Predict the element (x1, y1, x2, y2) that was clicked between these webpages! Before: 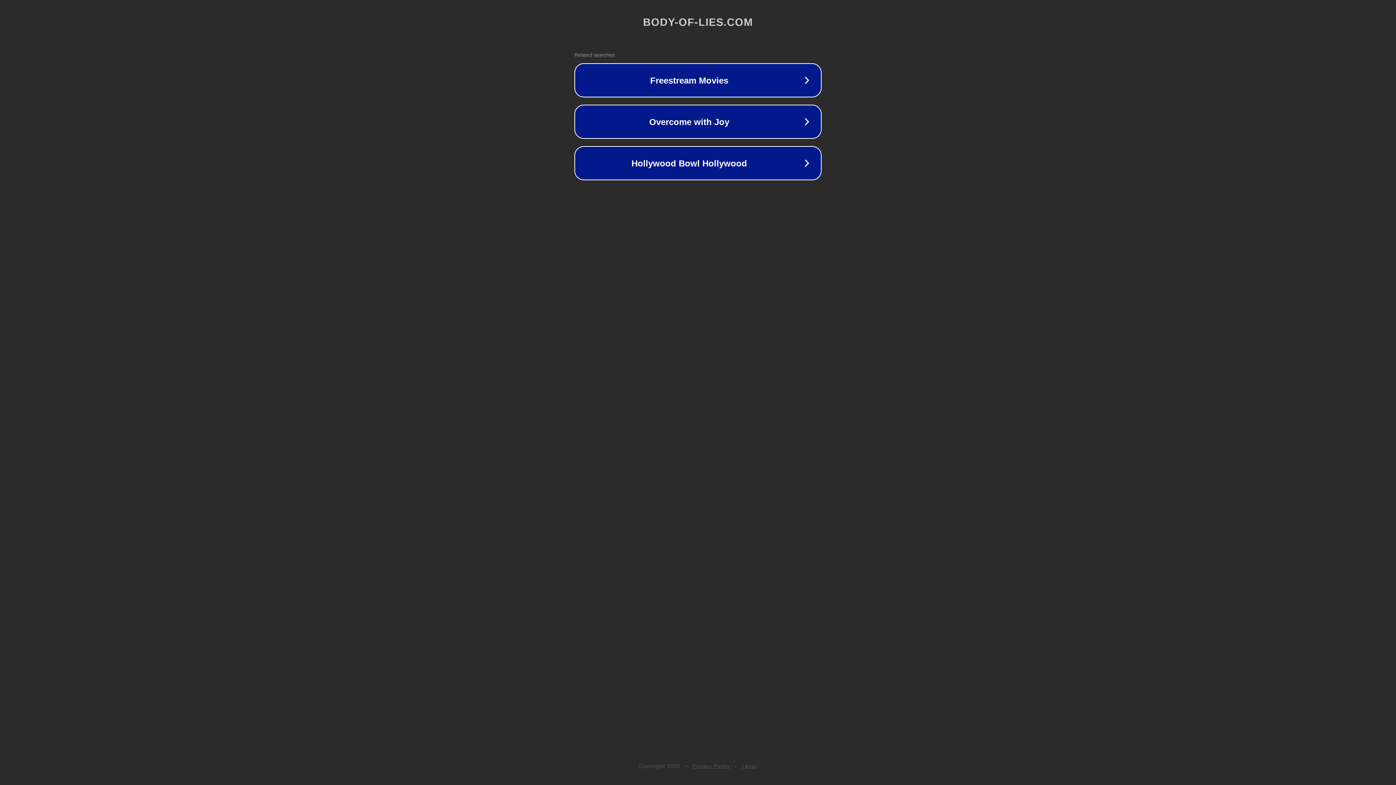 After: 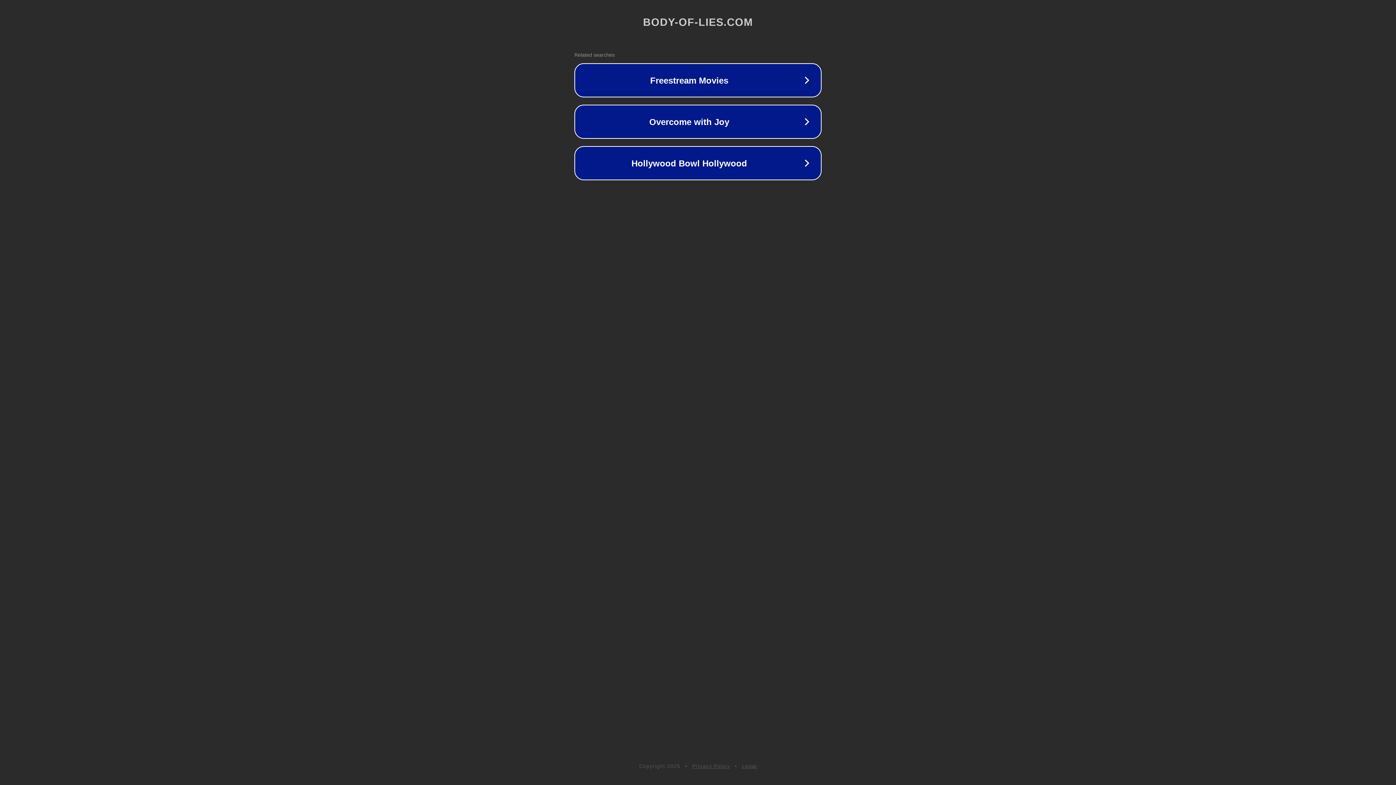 Action: bbox: (742, 763, 757, 769) label: Legal